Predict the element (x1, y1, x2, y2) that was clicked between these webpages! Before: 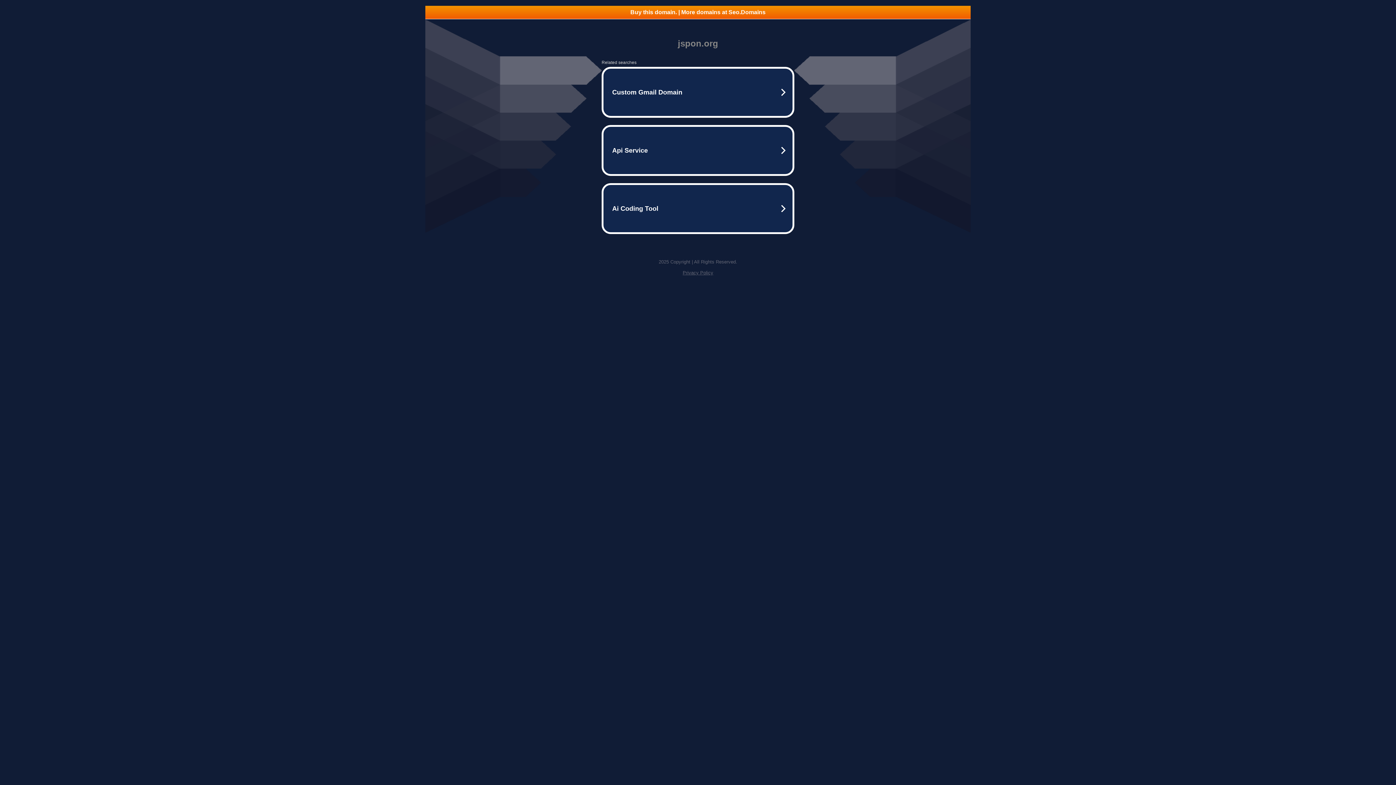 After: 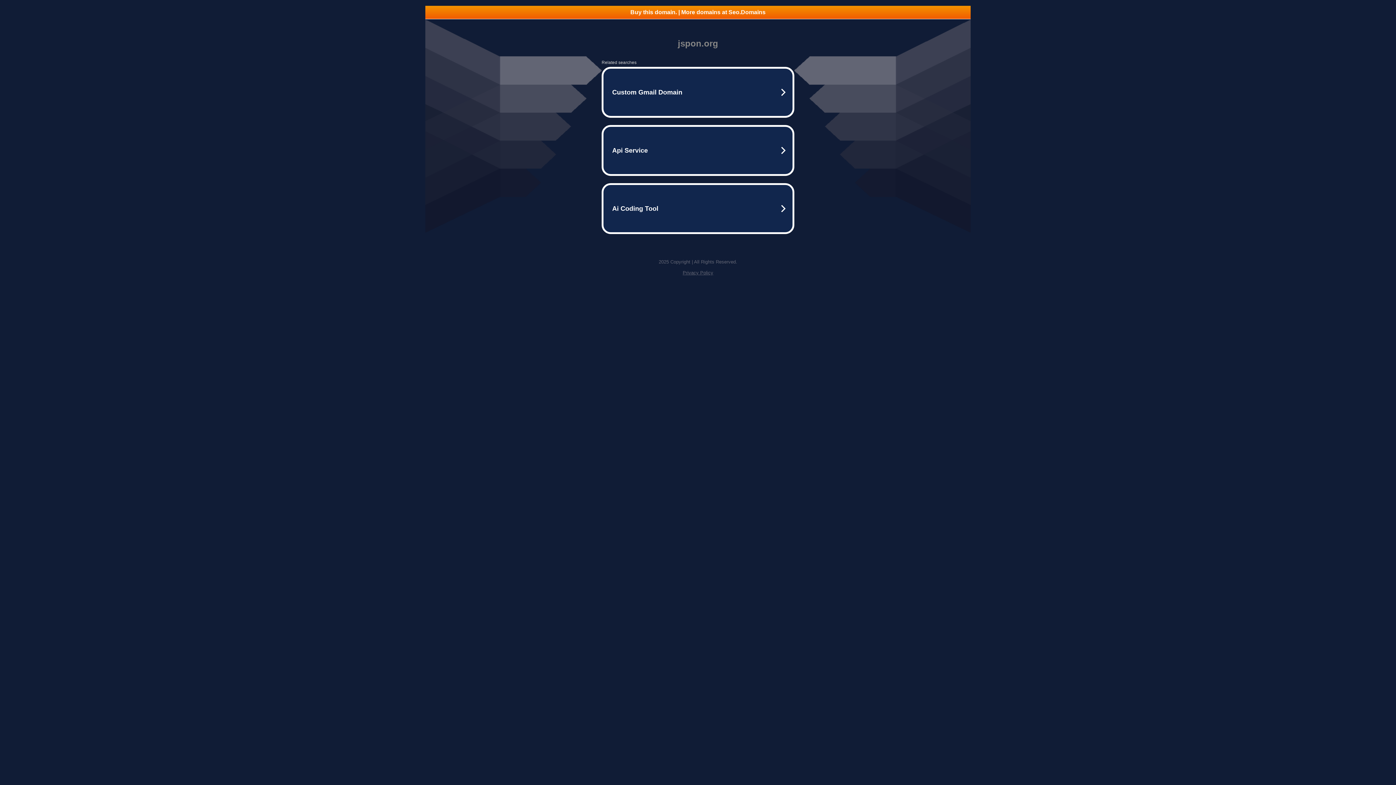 Action: label: Privacy Policy bbox: (682, 270, 713, 275)